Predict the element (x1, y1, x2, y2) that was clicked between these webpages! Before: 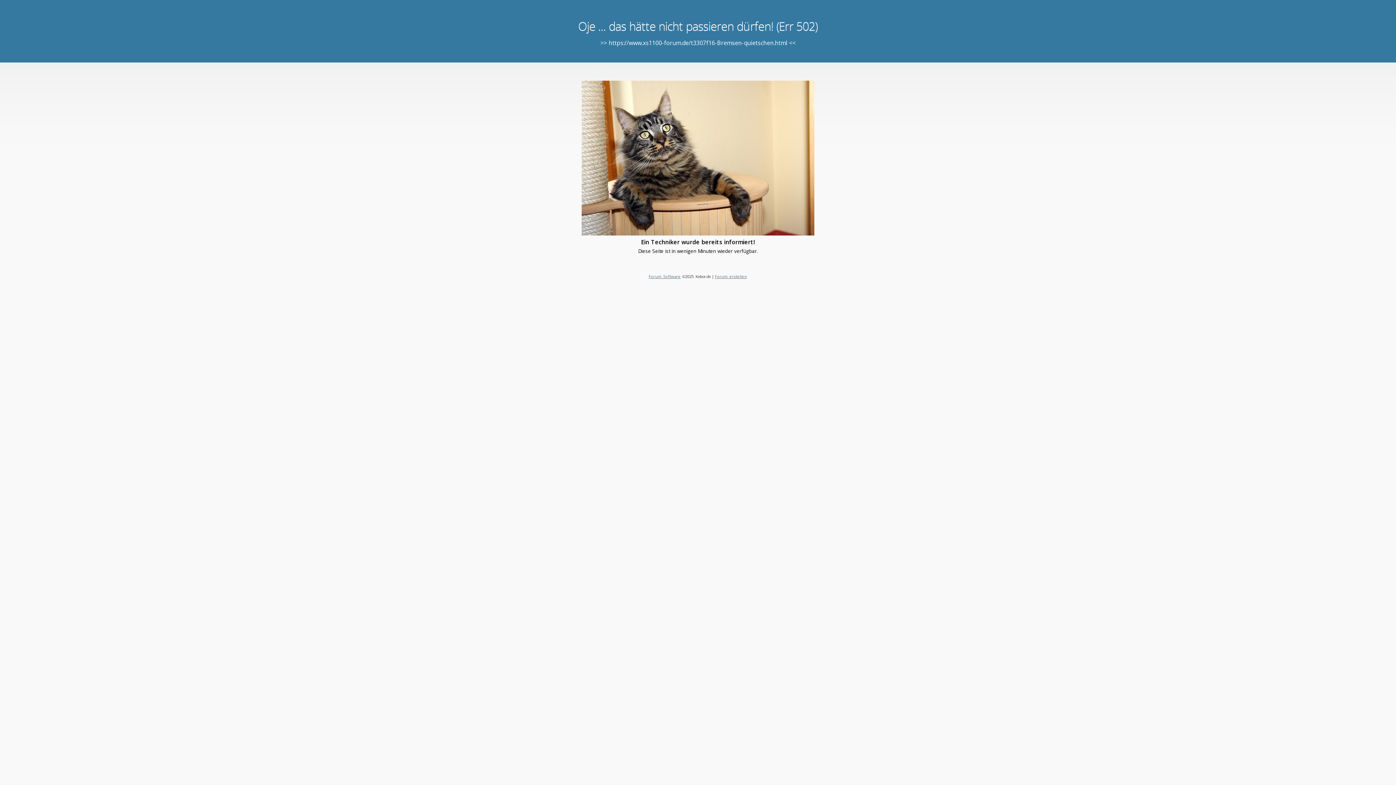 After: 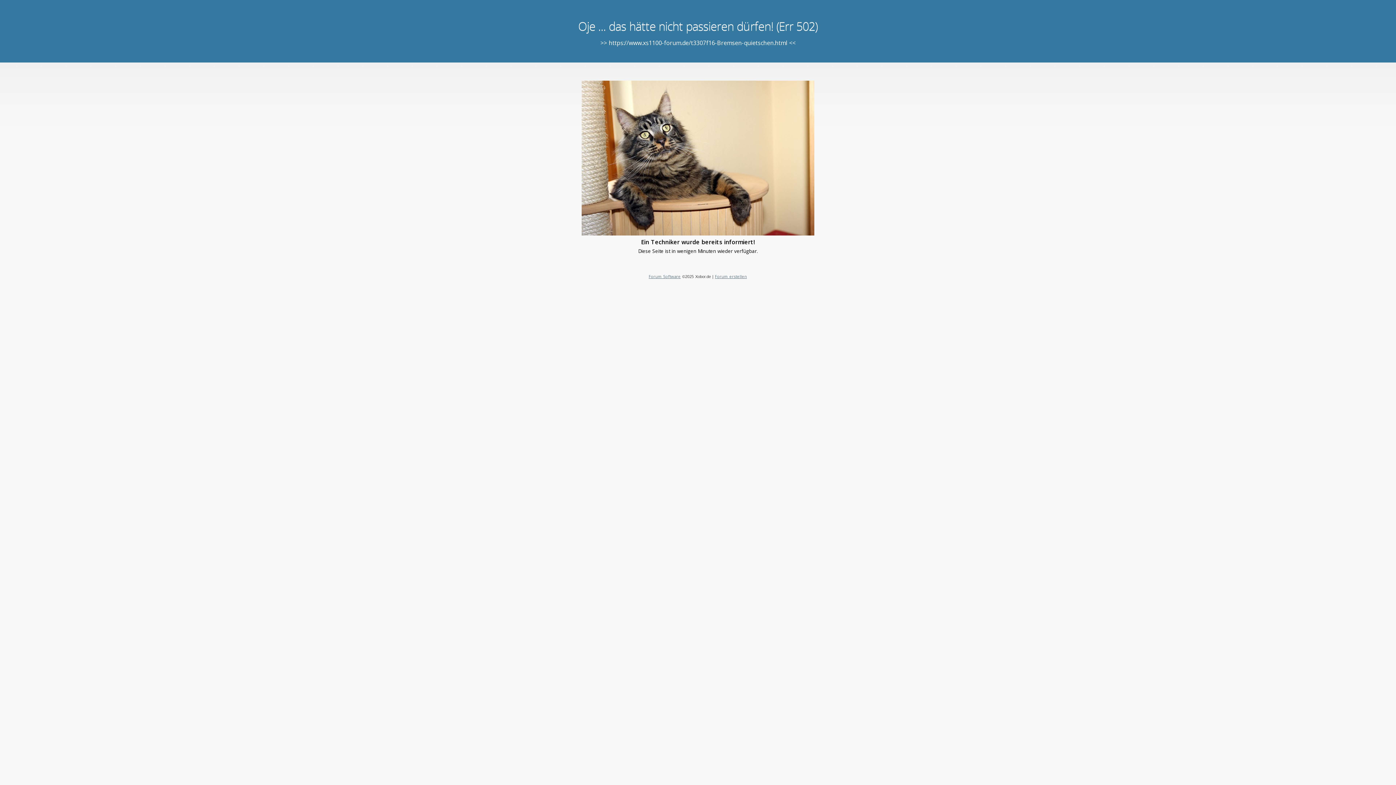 Action: label: Forum erstellen bbox: (715, 273, 747, 279)